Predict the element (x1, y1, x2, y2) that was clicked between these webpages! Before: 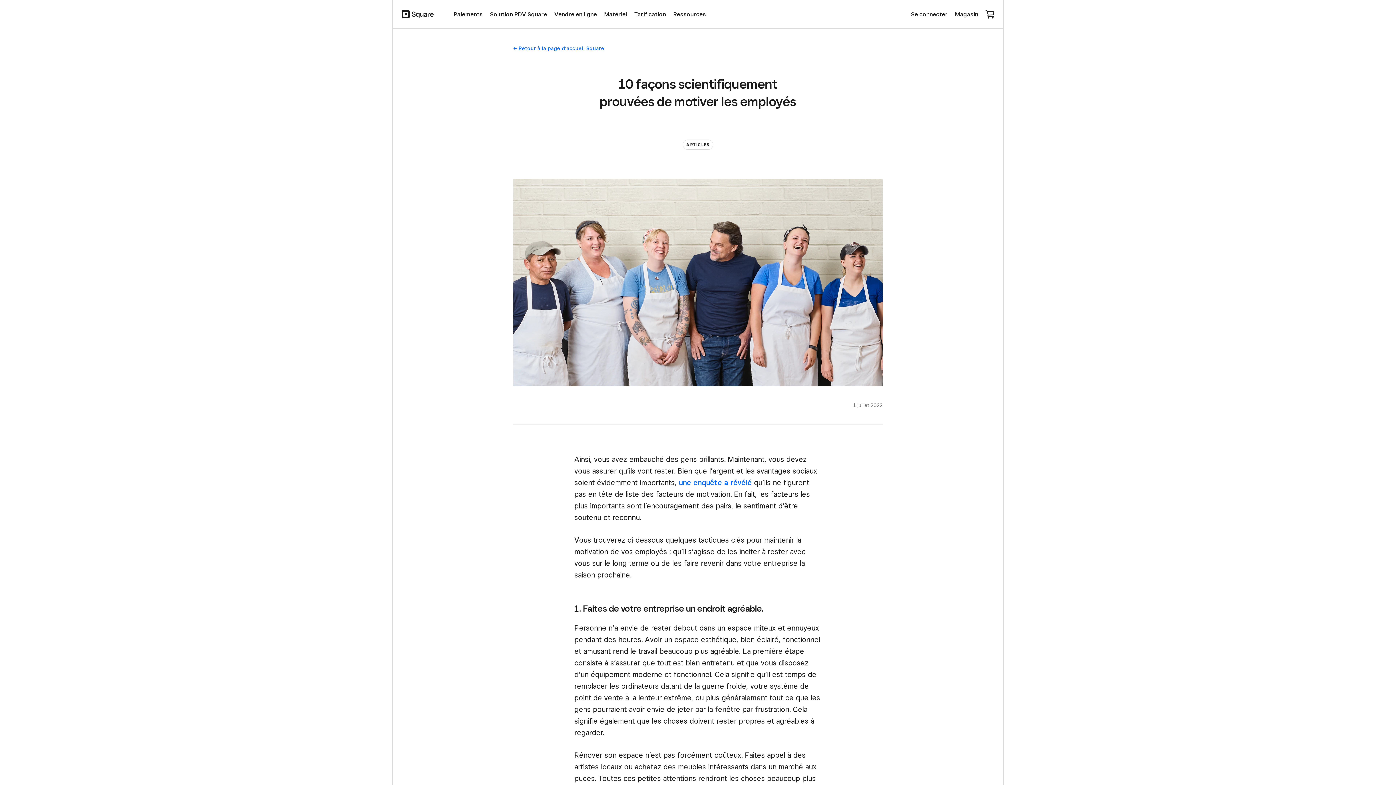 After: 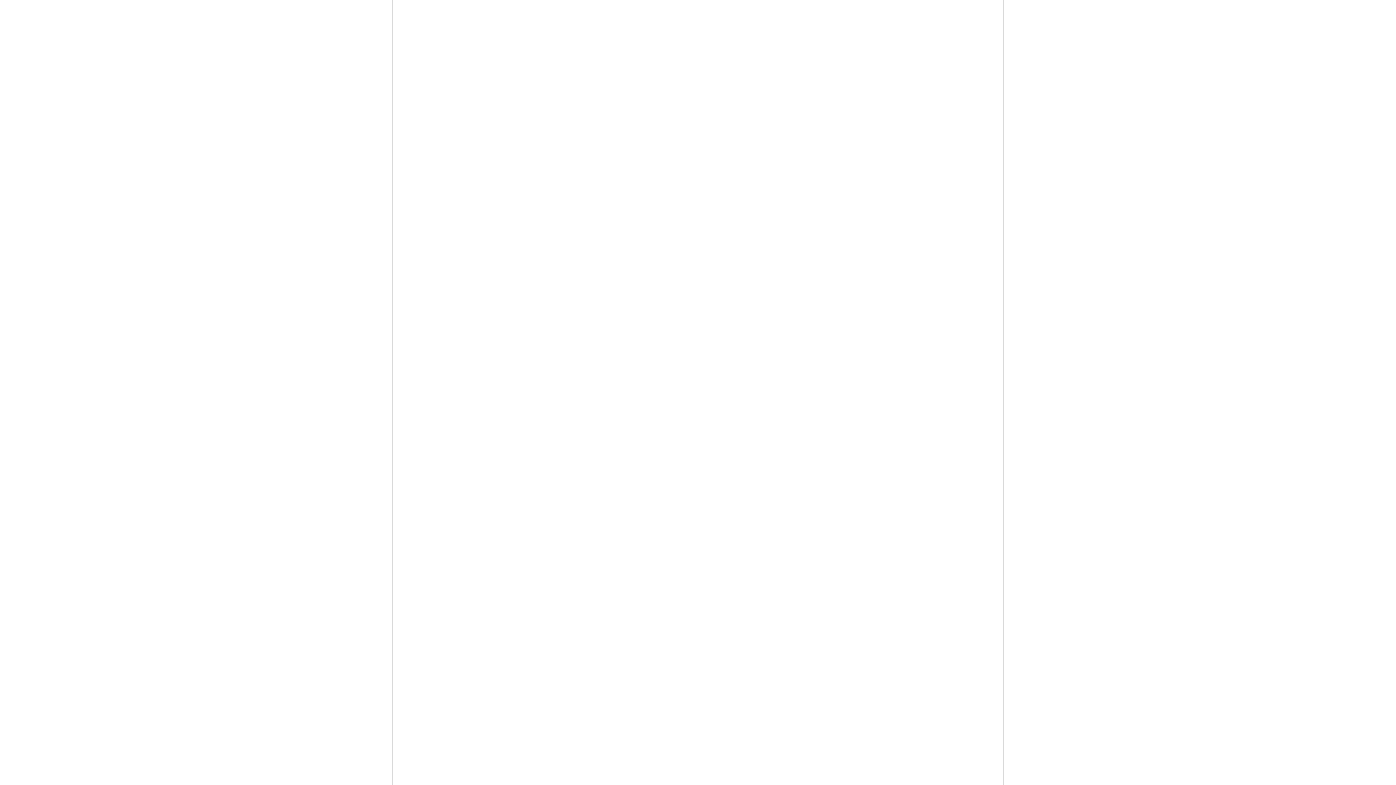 Action: bbox: (982, 6, 998, 21) label: Votre panier